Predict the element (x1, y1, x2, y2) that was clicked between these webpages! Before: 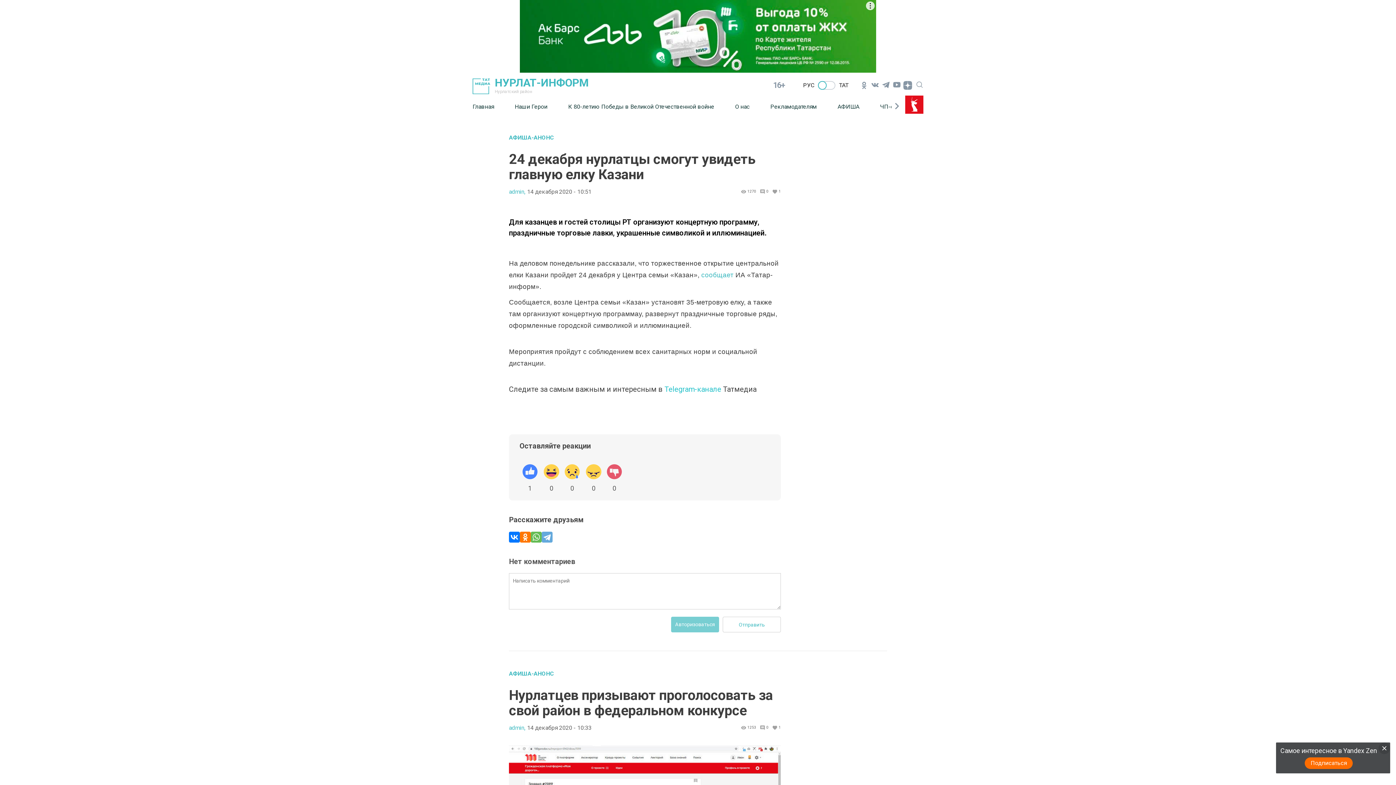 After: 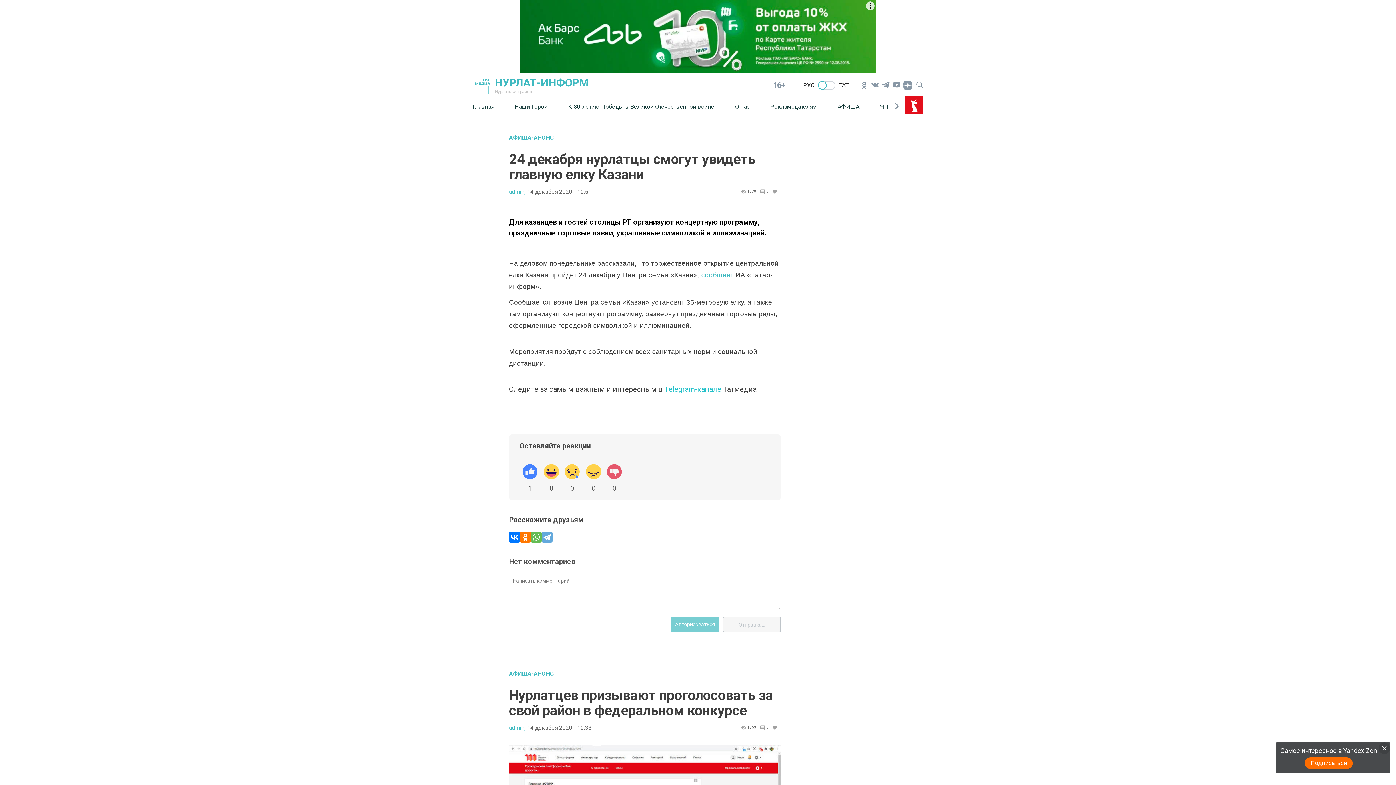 Action: bbox: (722, 617, 781, 632) label: Отправить